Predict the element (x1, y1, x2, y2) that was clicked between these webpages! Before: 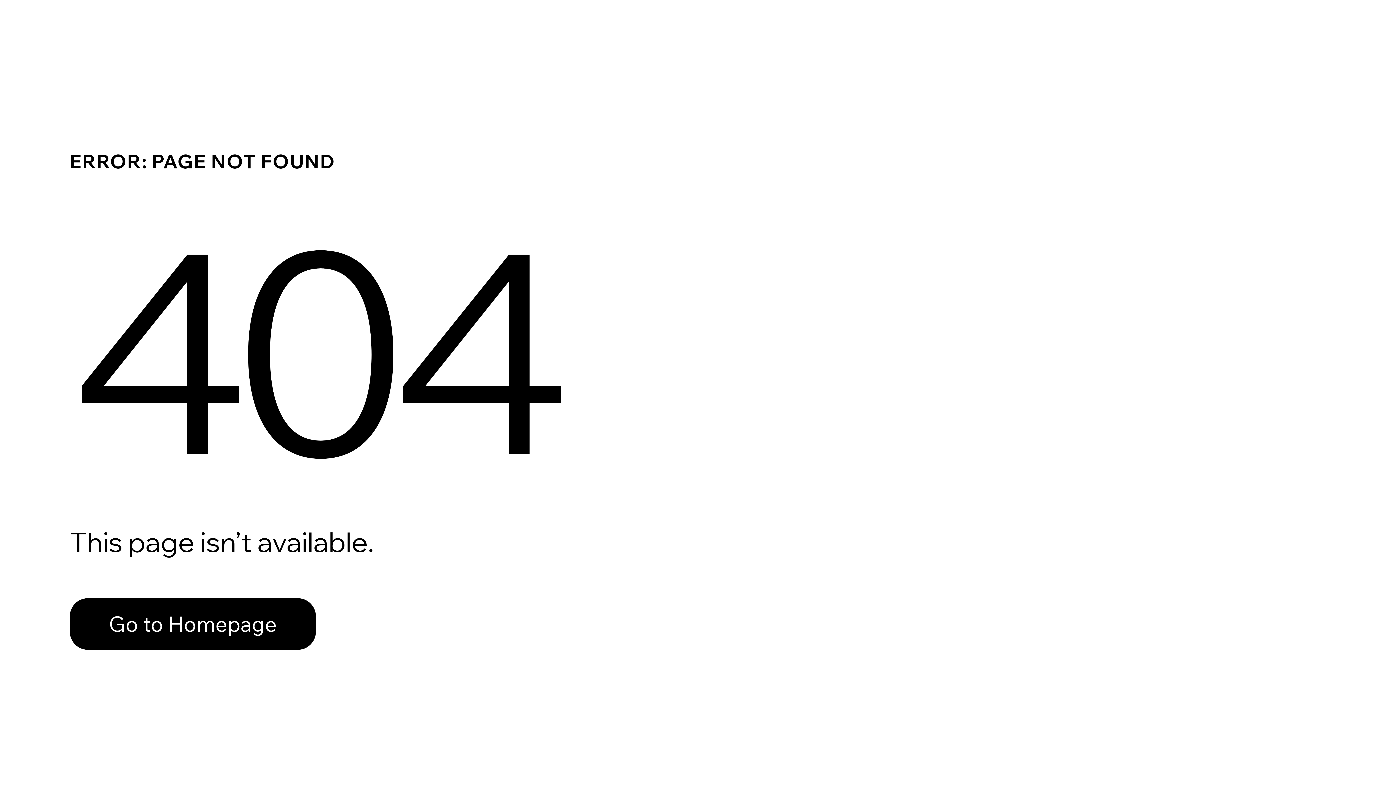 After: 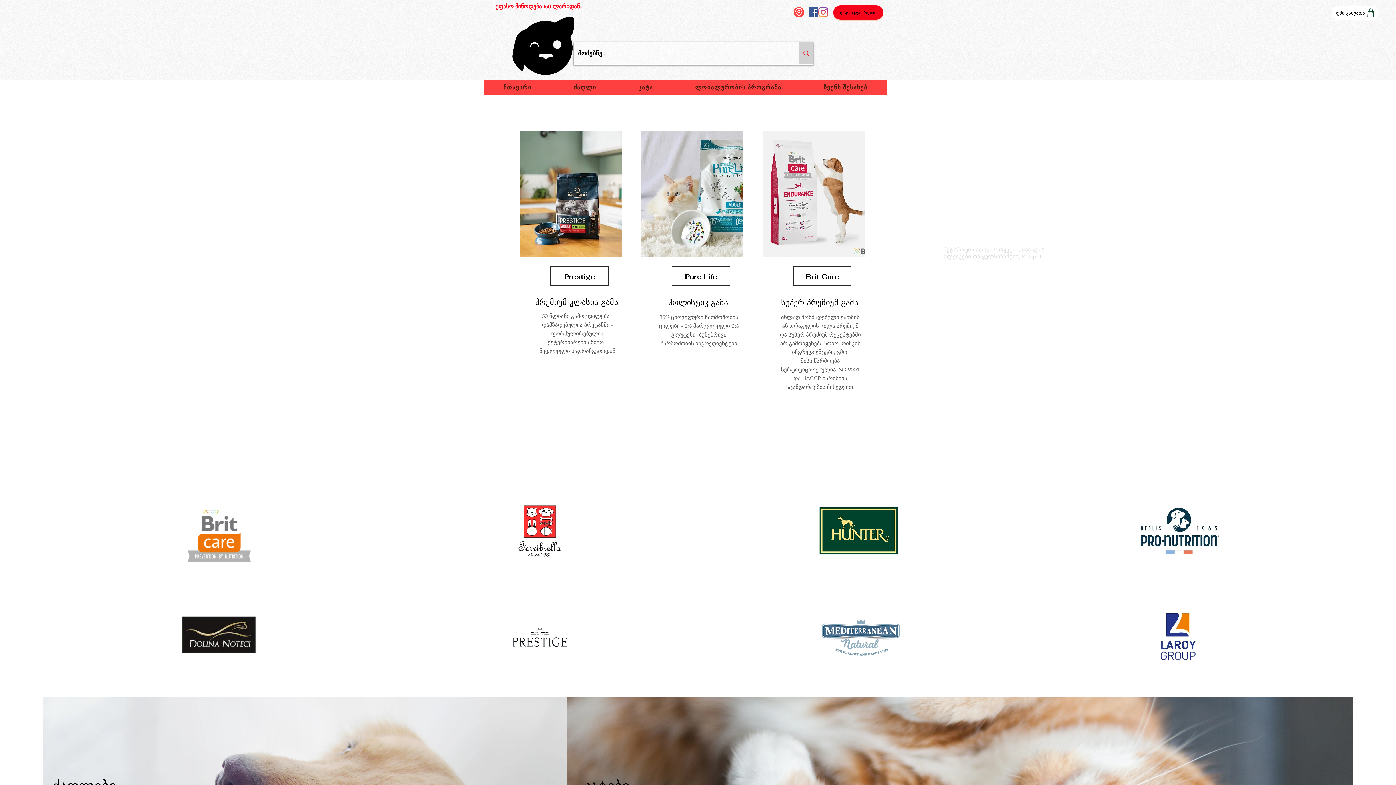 Action: bbox: (69, 598, 316, 650) label: Go to Homepage